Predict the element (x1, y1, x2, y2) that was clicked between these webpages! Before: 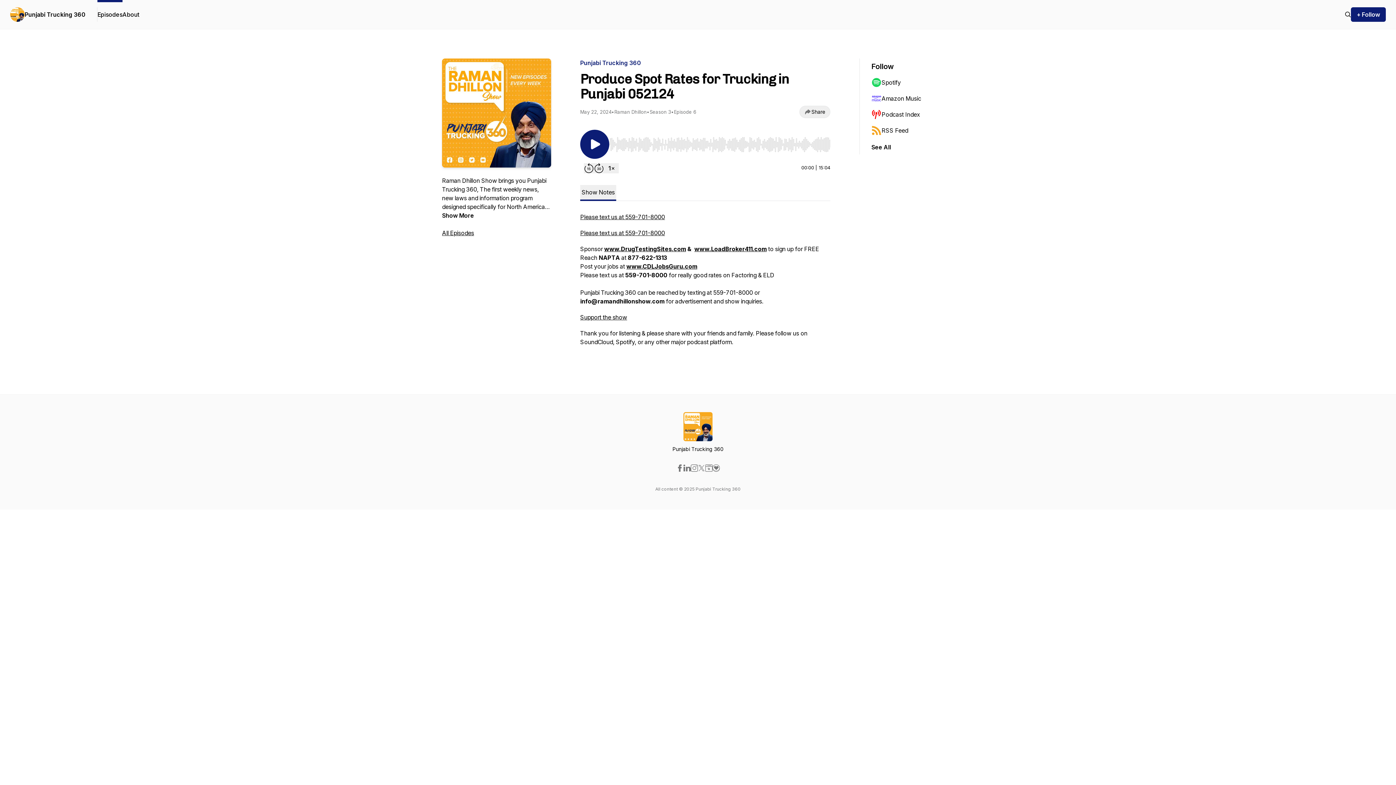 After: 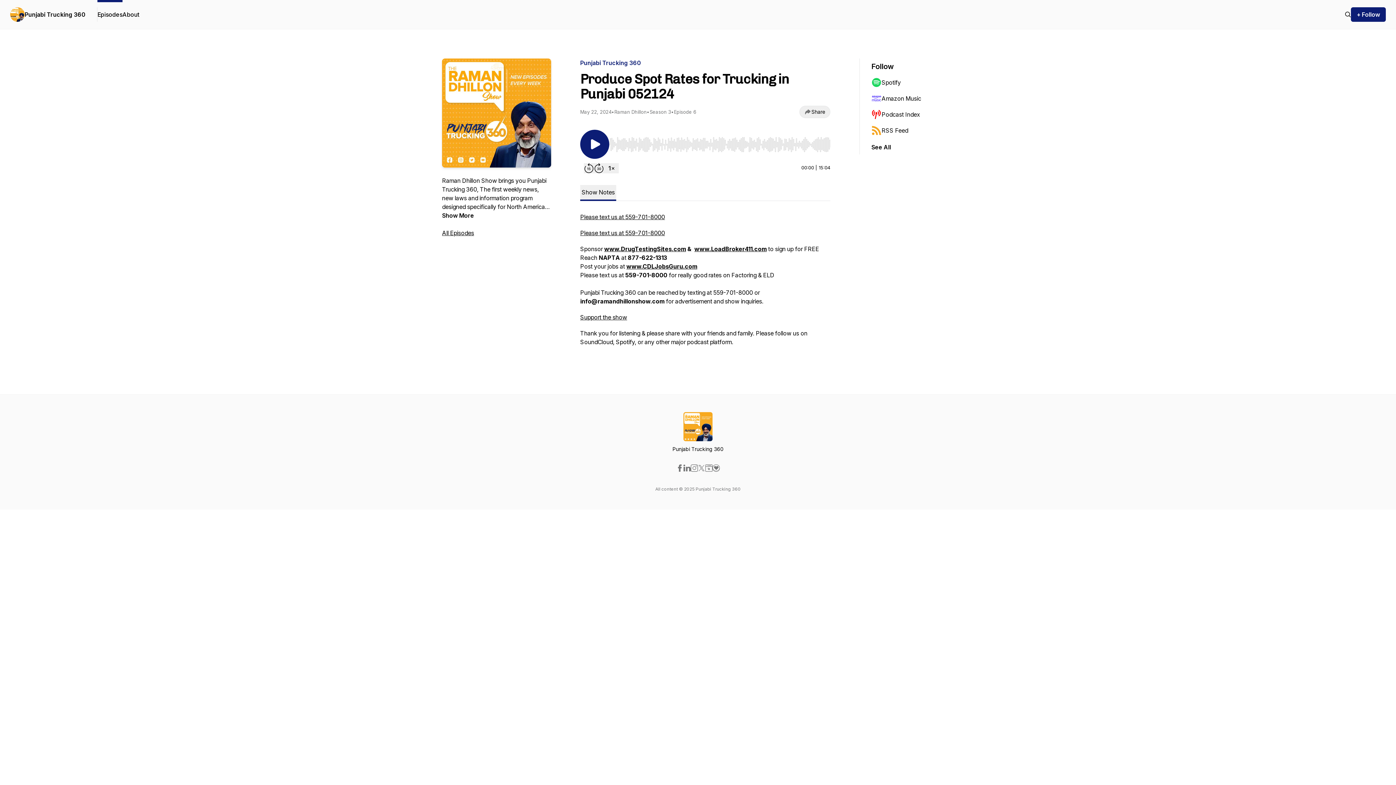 Action: bbox: (698, 464, 705, 472)